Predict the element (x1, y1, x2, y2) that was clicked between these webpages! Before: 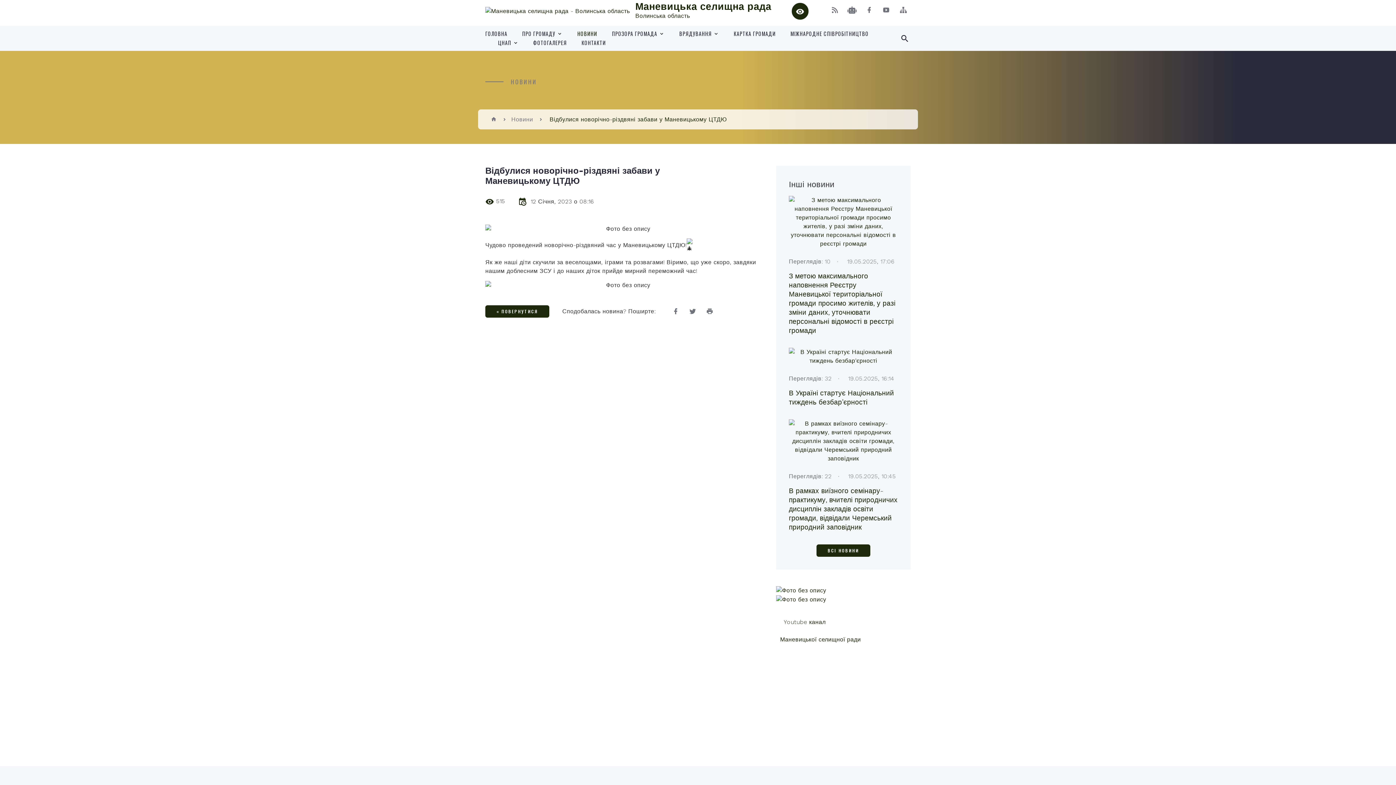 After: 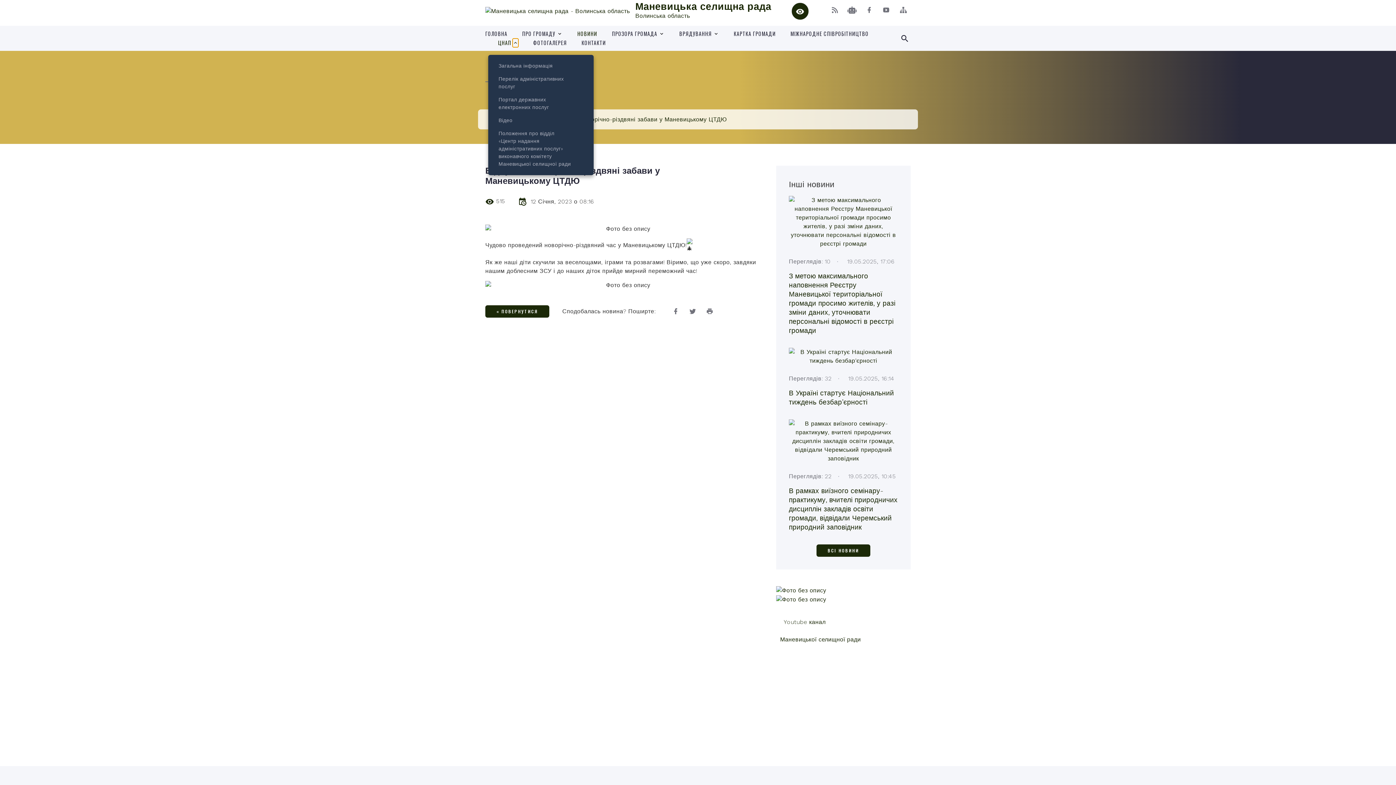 Action: label: Показати підпункти даного розділу bbox: (512, 38, 518, 47)